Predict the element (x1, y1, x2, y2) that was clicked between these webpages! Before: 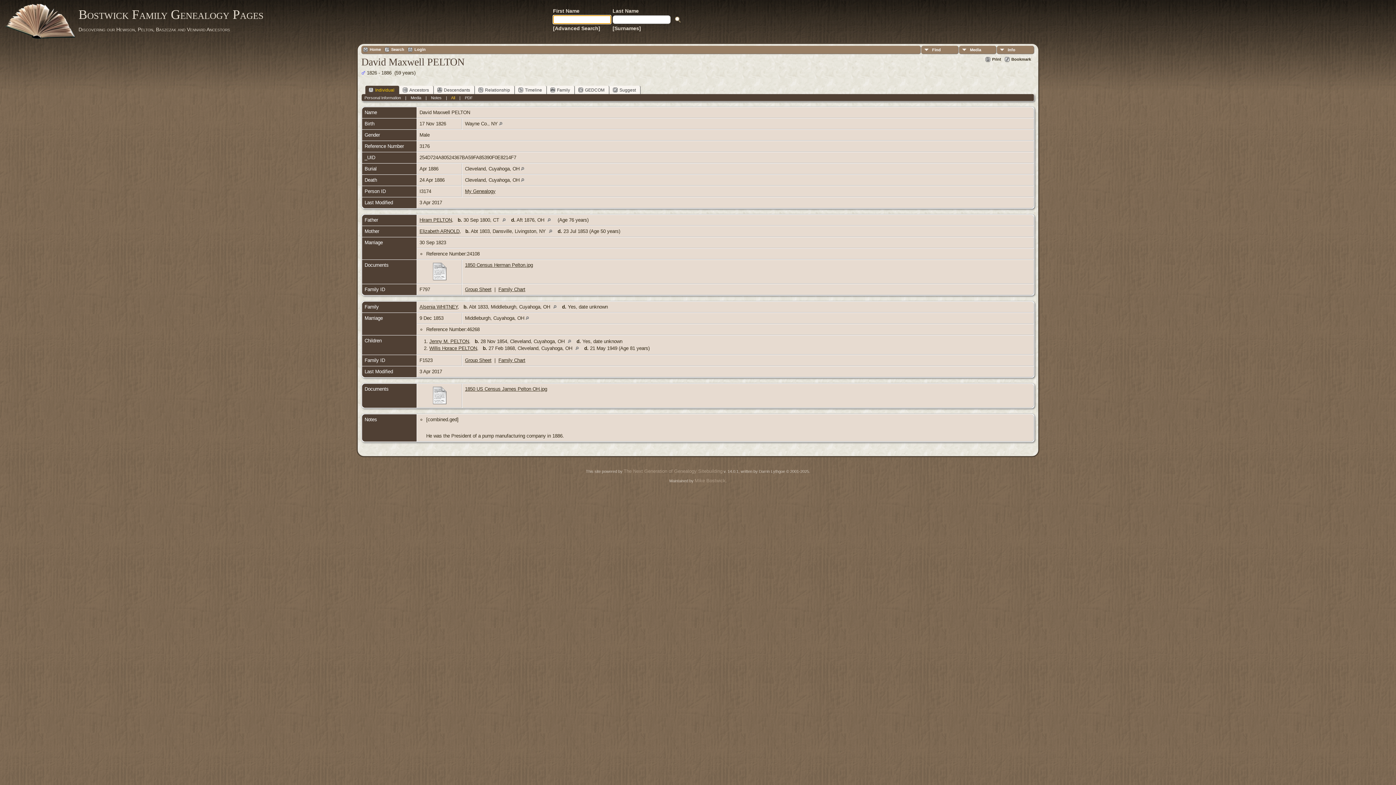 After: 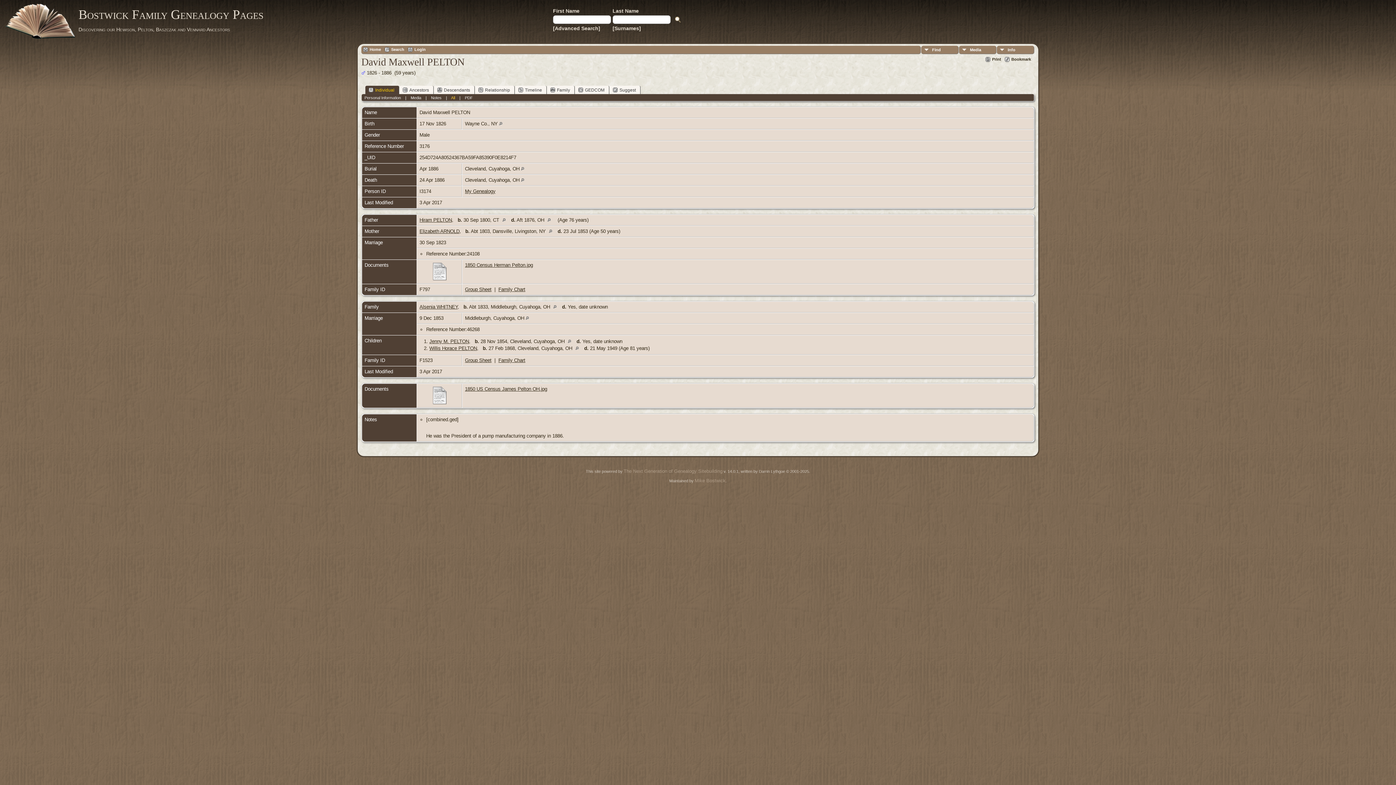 Action: label: All bbox: (451, 95, 455, 99)